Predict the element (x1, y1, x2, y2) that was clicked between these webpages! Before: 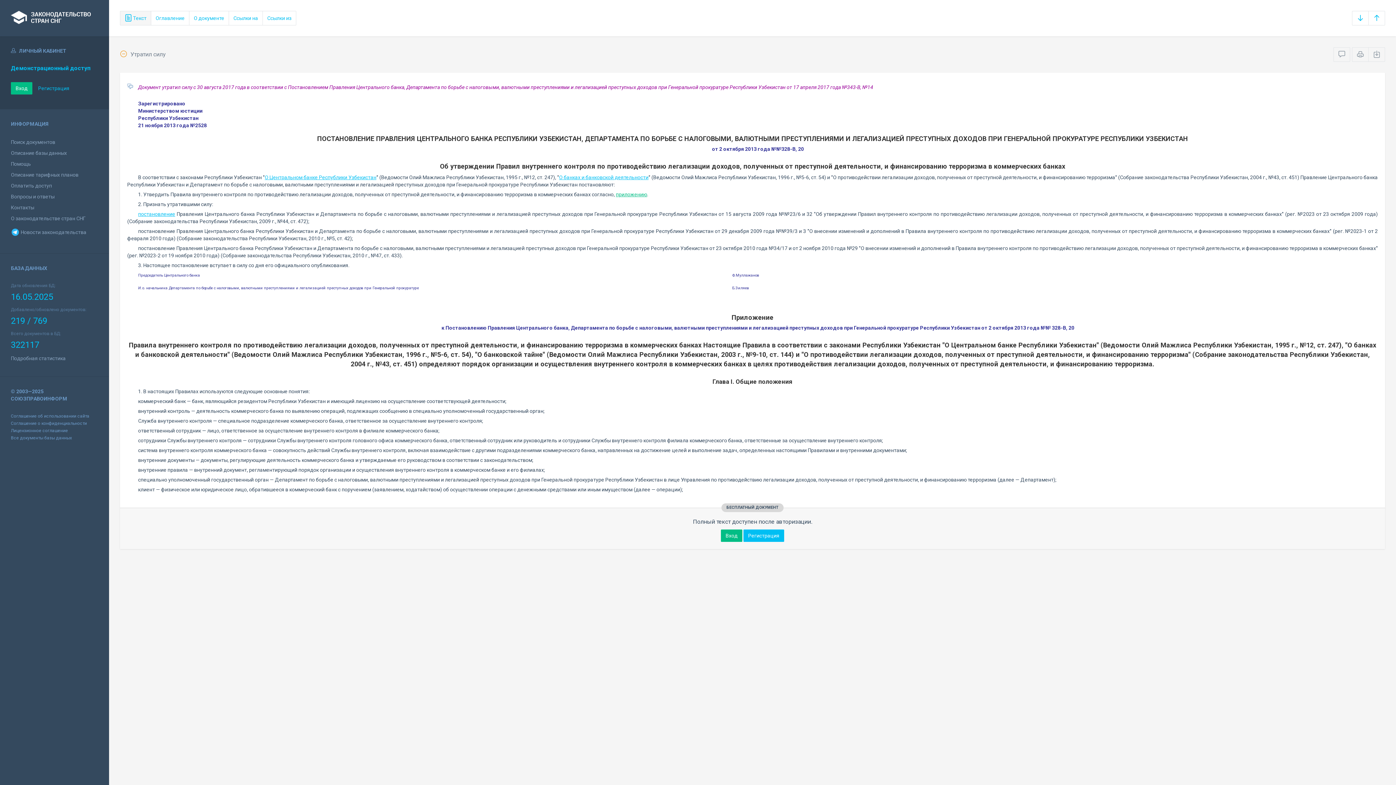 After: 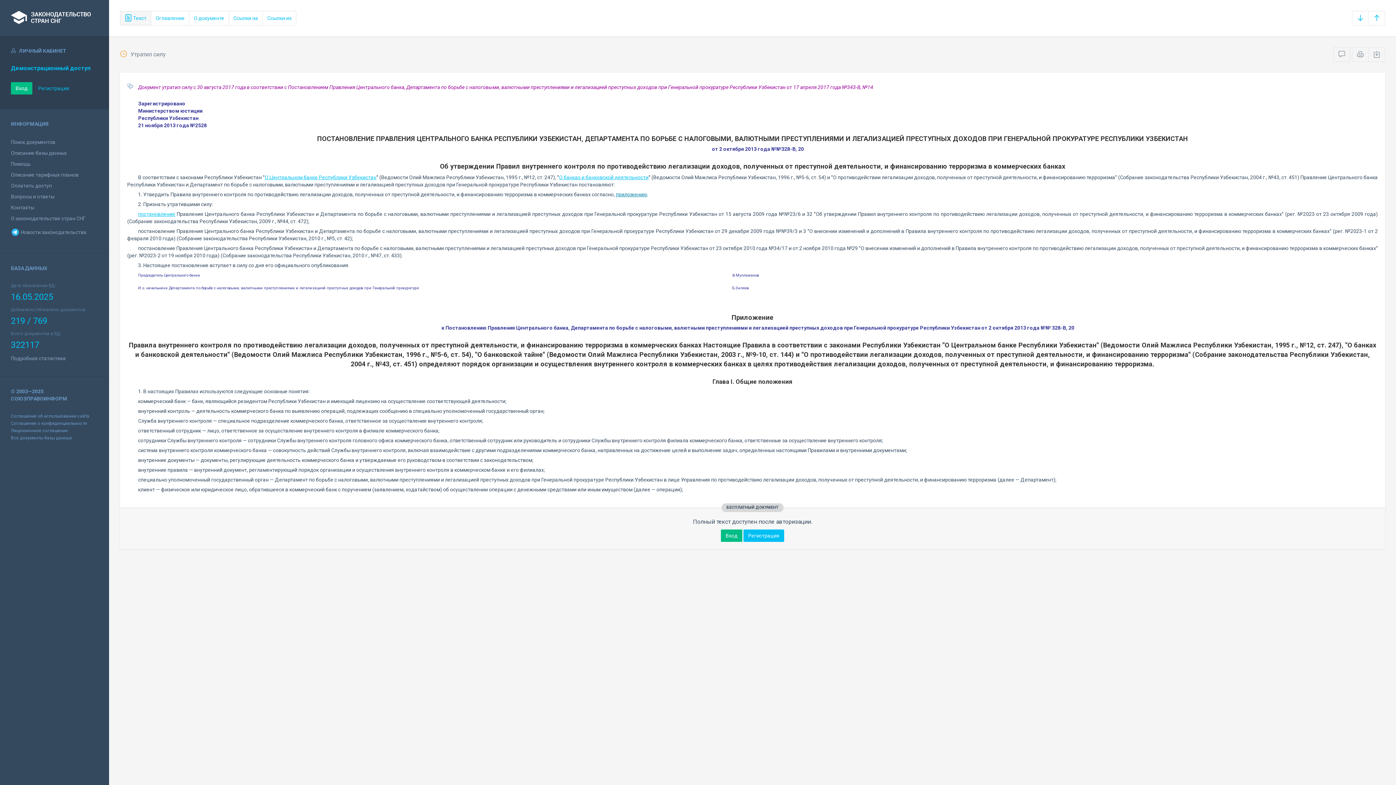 Action: bbox: (616, 191, 647, 197) label: приложению